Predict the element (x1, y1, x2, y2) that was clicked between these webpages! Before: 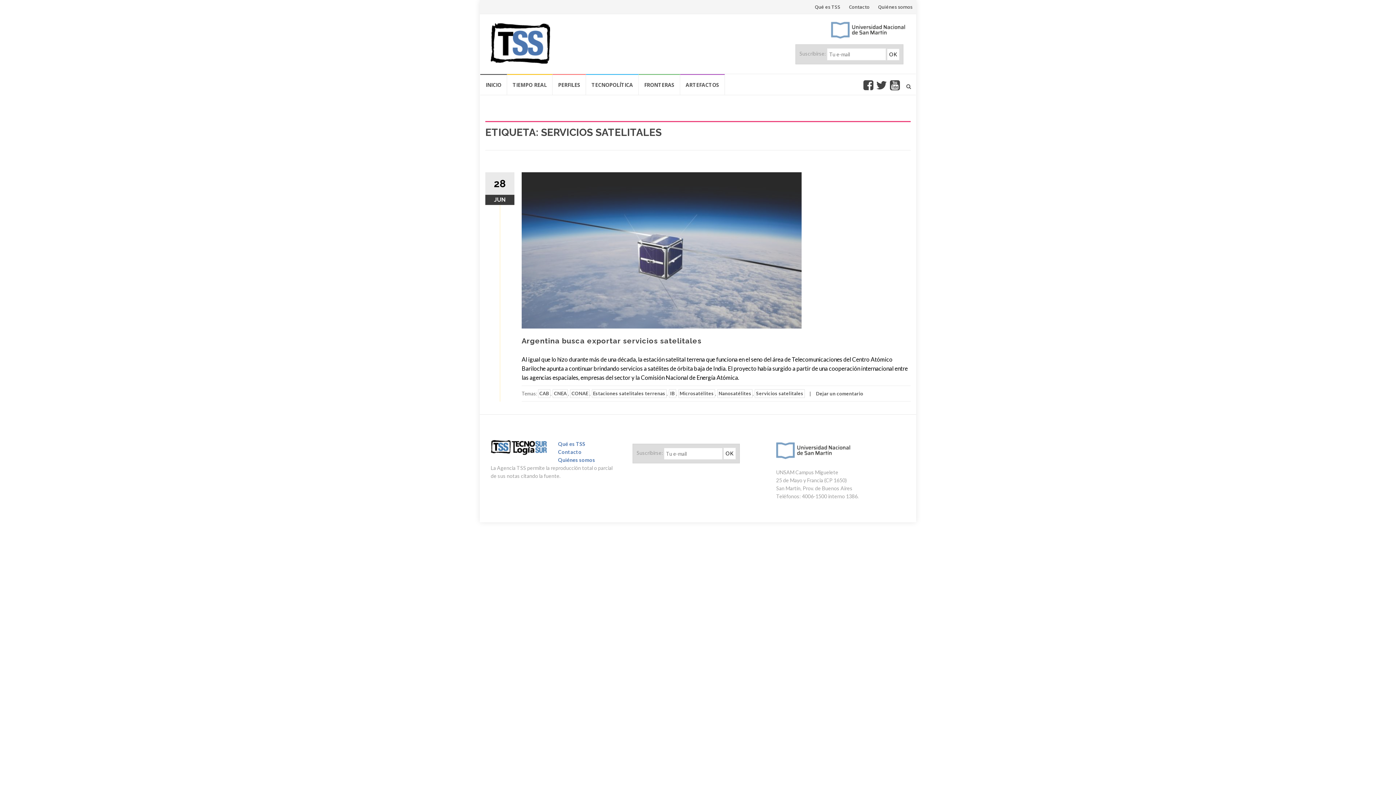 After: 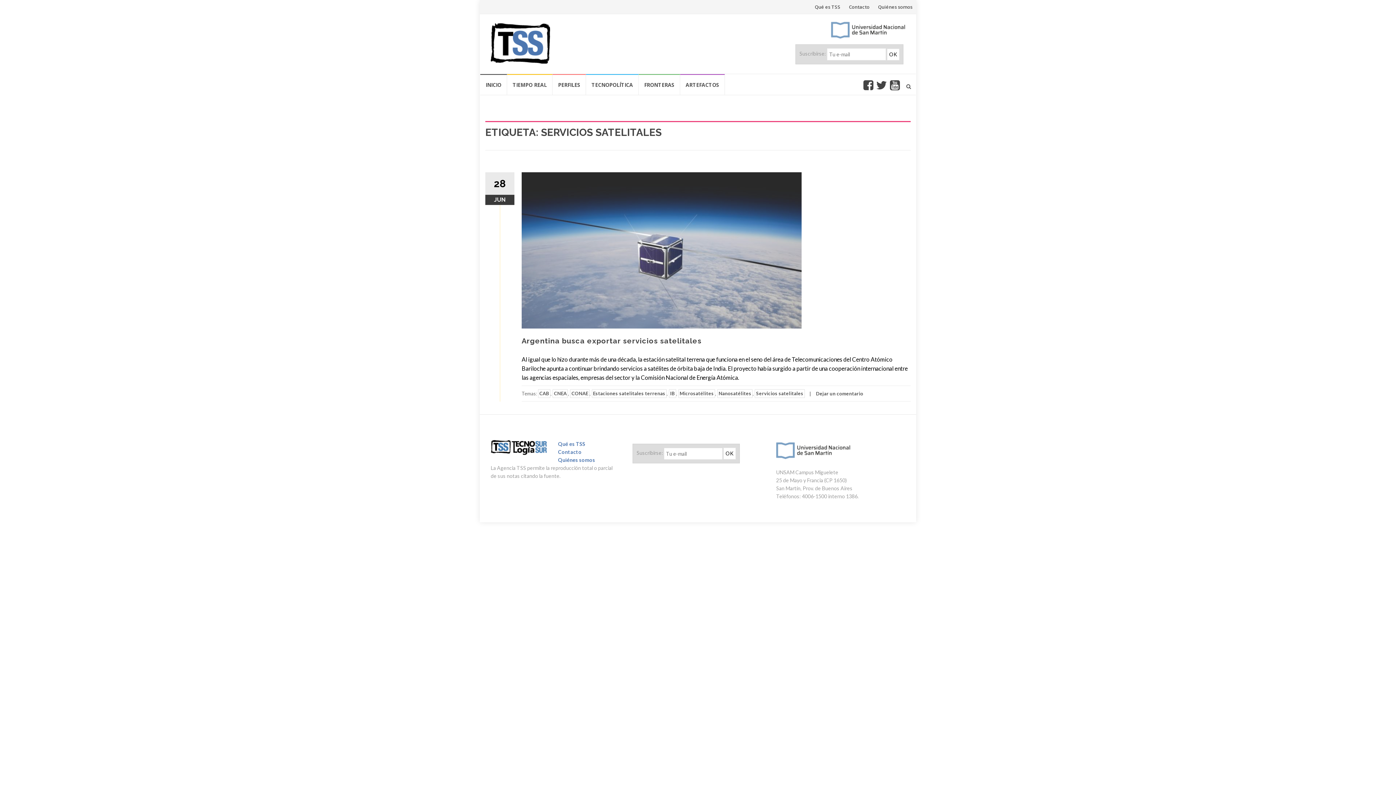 Action: bbox: (776, 450, 850, 456)